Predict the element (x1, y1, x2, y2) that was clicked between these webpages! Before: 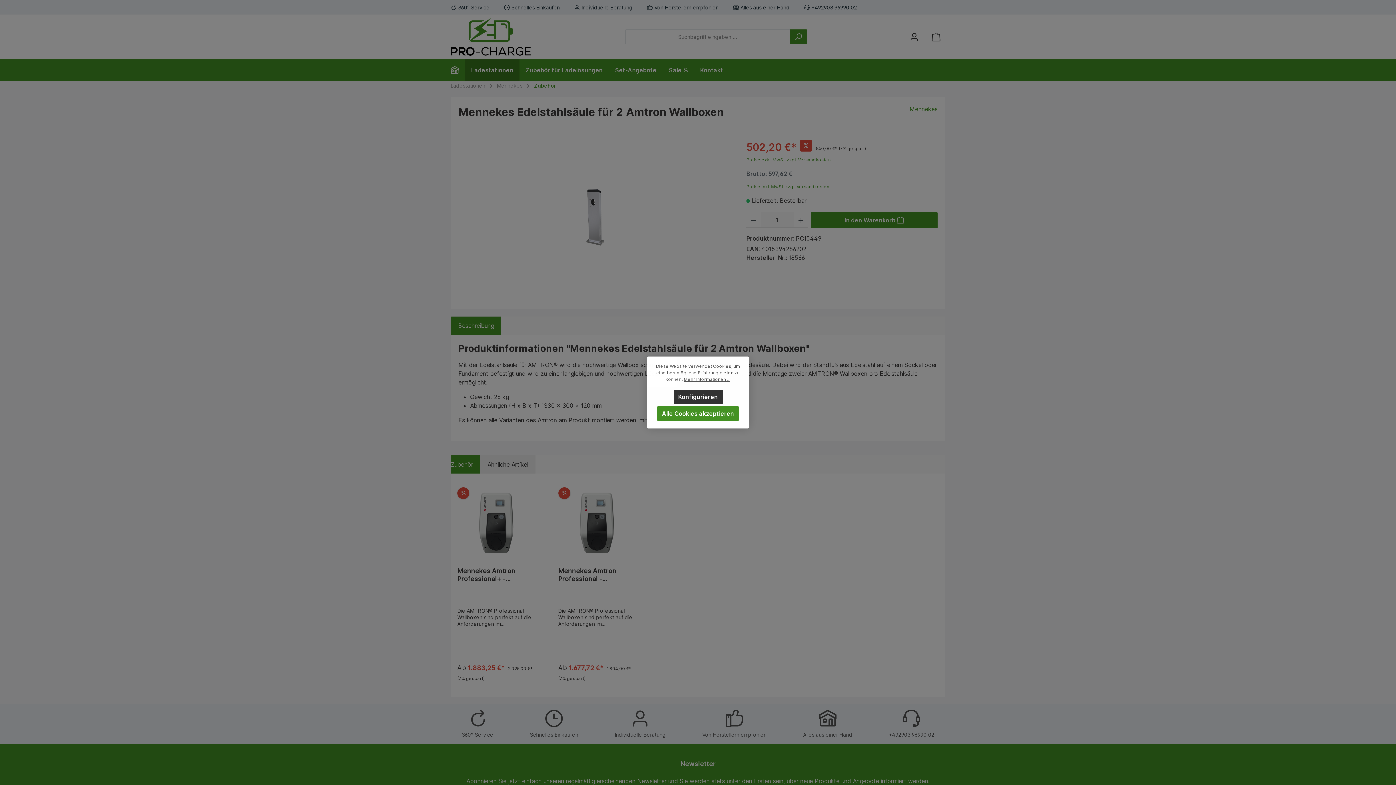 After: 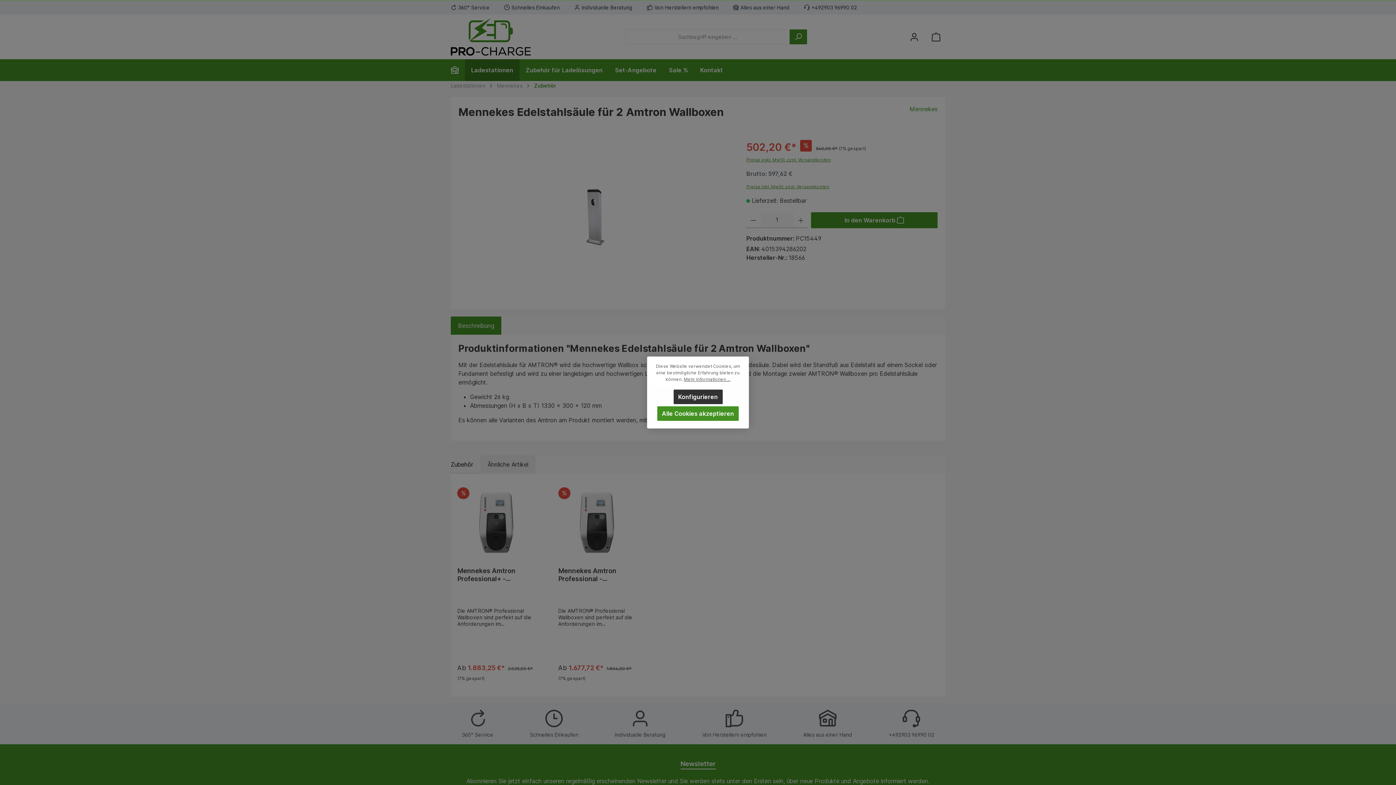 Action: label: Zubehör bbox: (443, 455, 480, 473)